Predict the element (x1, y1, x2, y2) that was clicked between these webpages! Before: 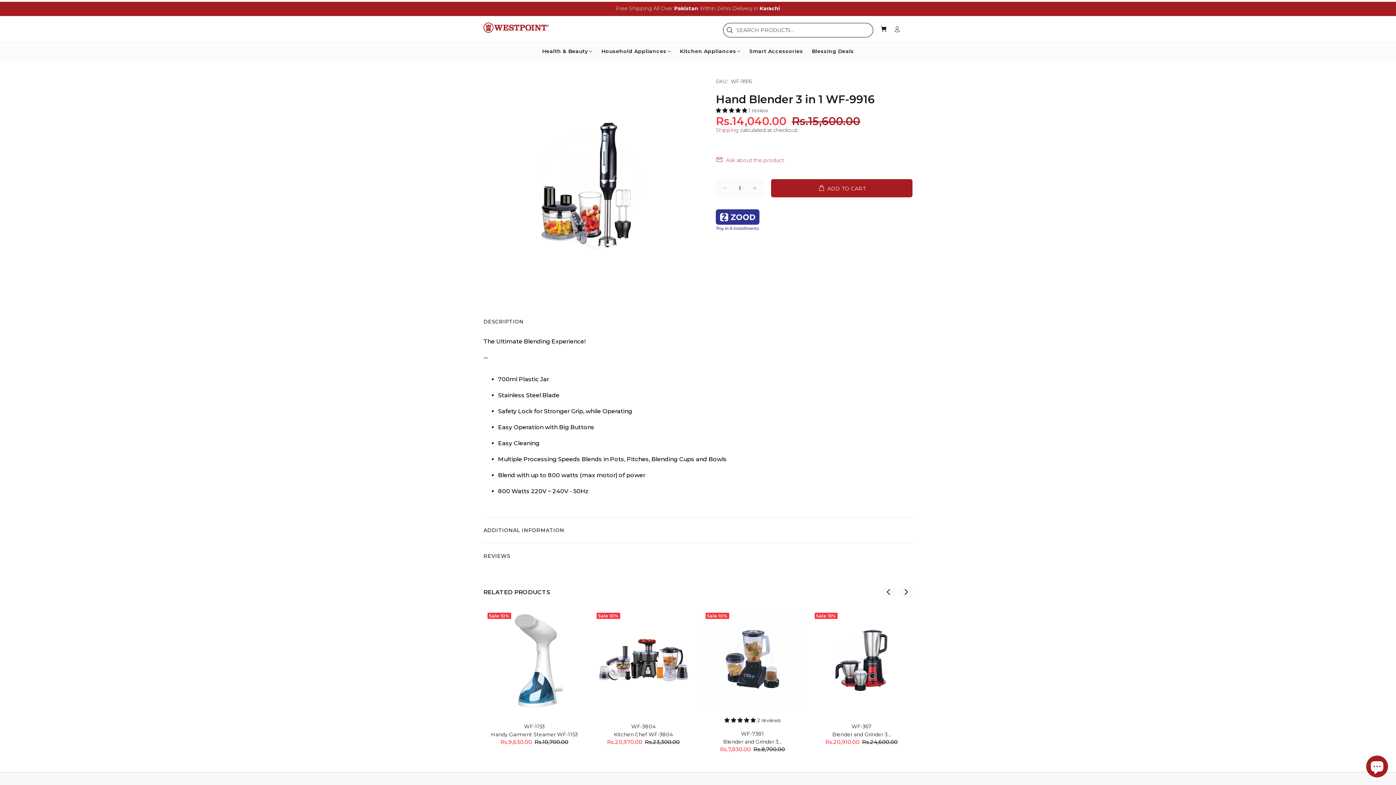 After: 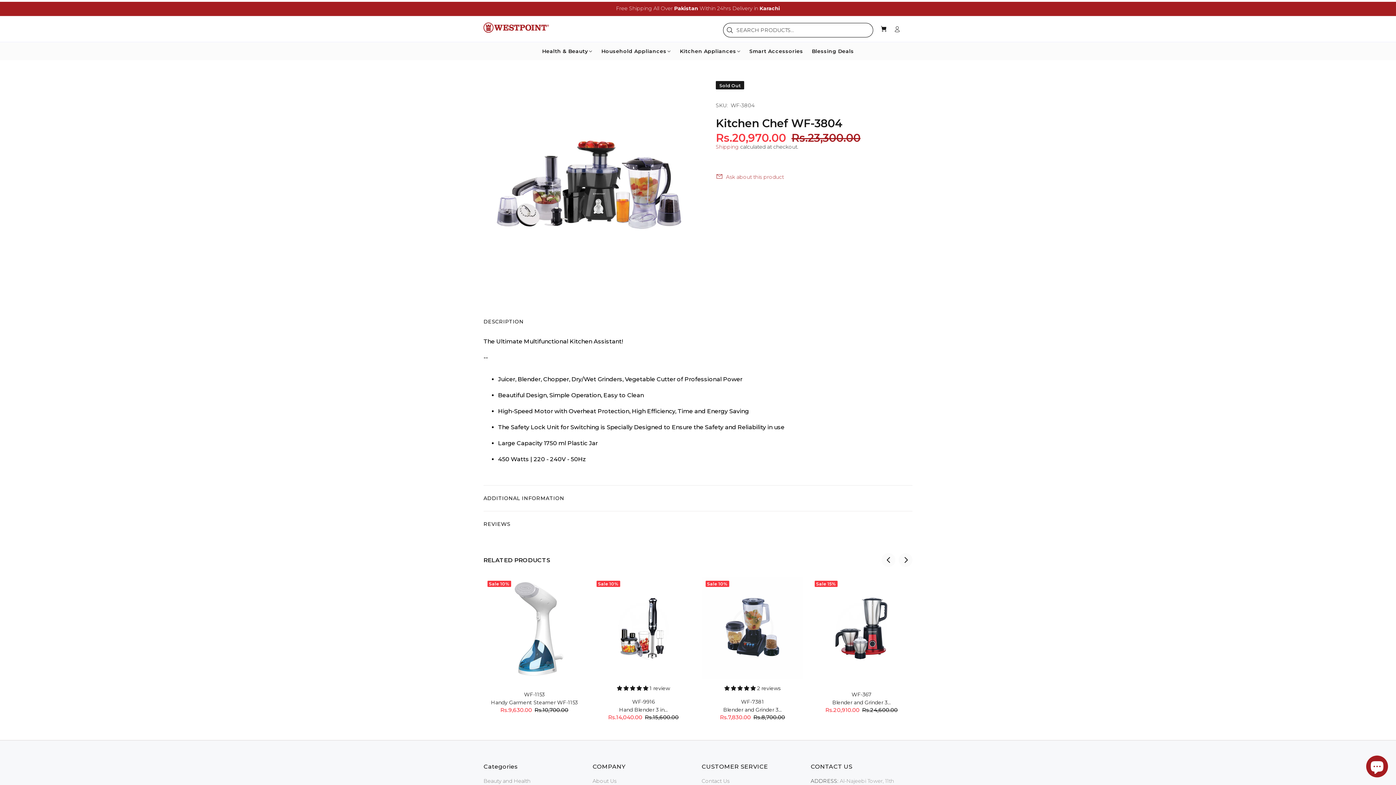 Action: bbox: (592, 609, 694, 711) label: Sale 10%